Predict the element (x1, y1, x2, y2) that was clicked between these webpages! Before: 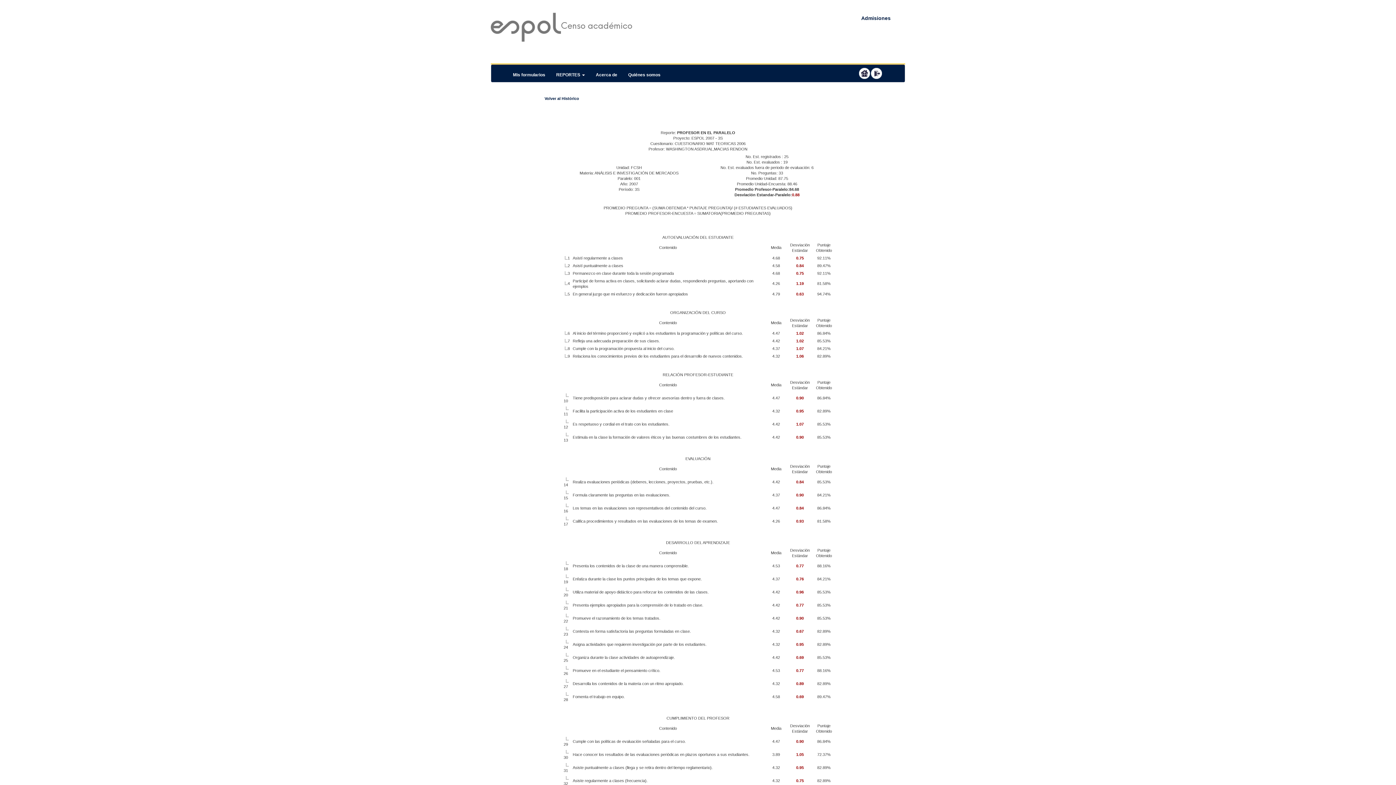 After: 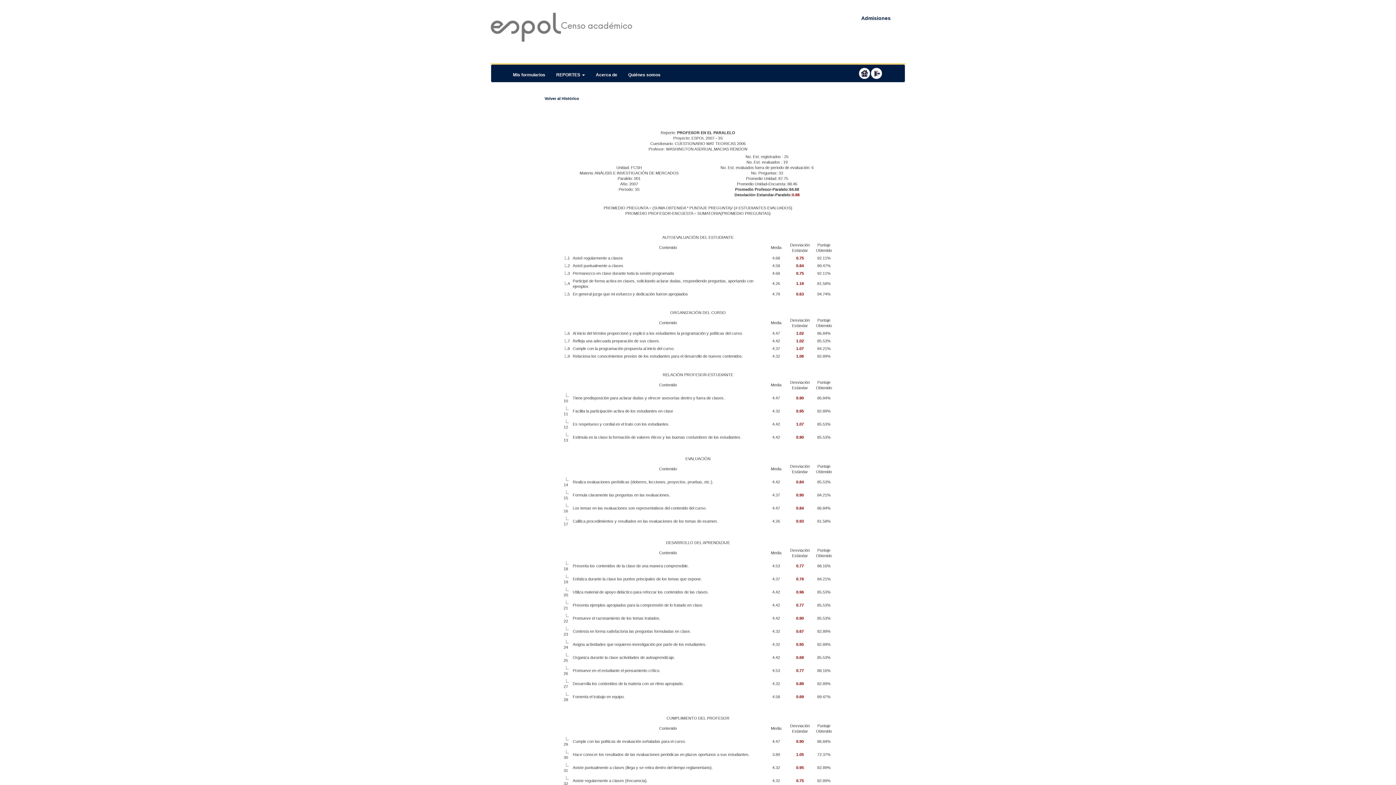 Action: bbox: (882, 67, 894, 82)